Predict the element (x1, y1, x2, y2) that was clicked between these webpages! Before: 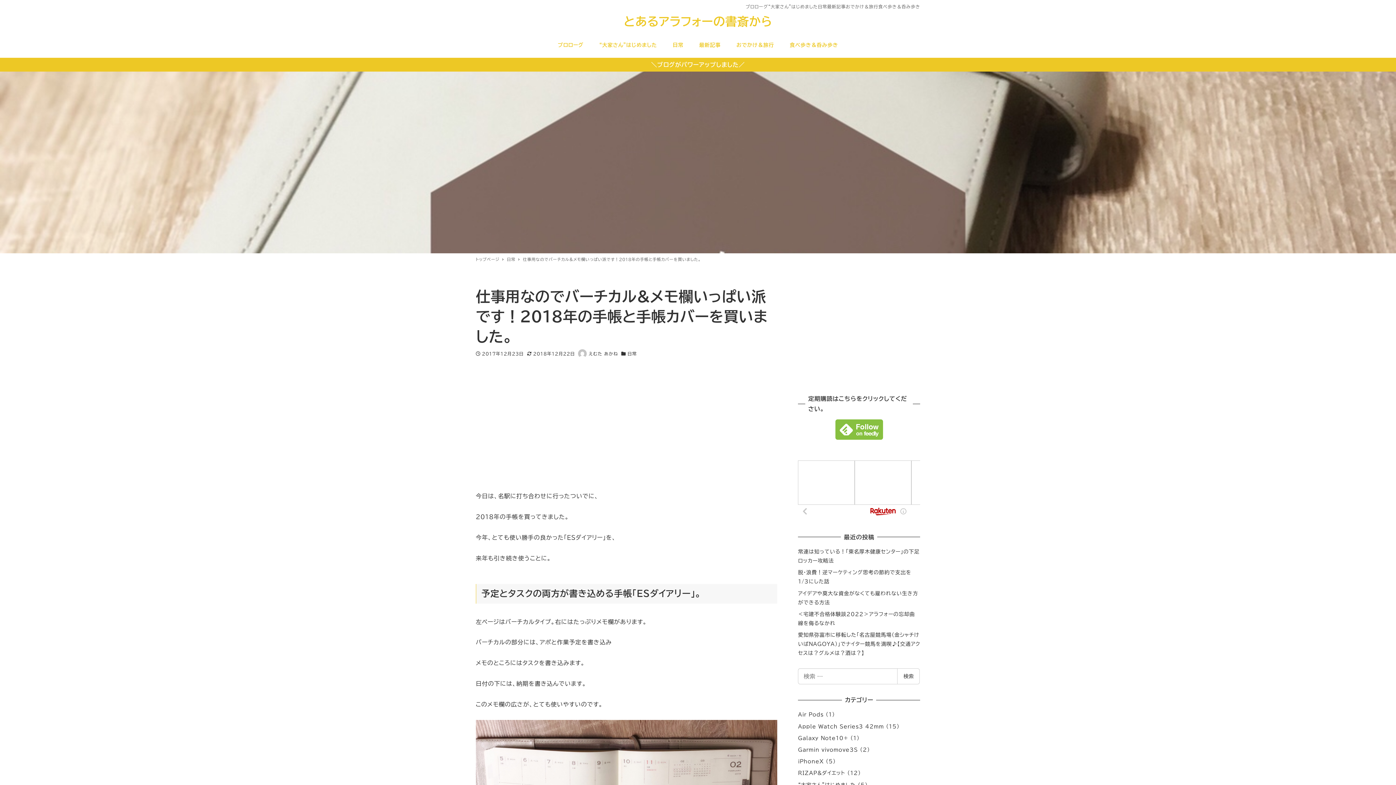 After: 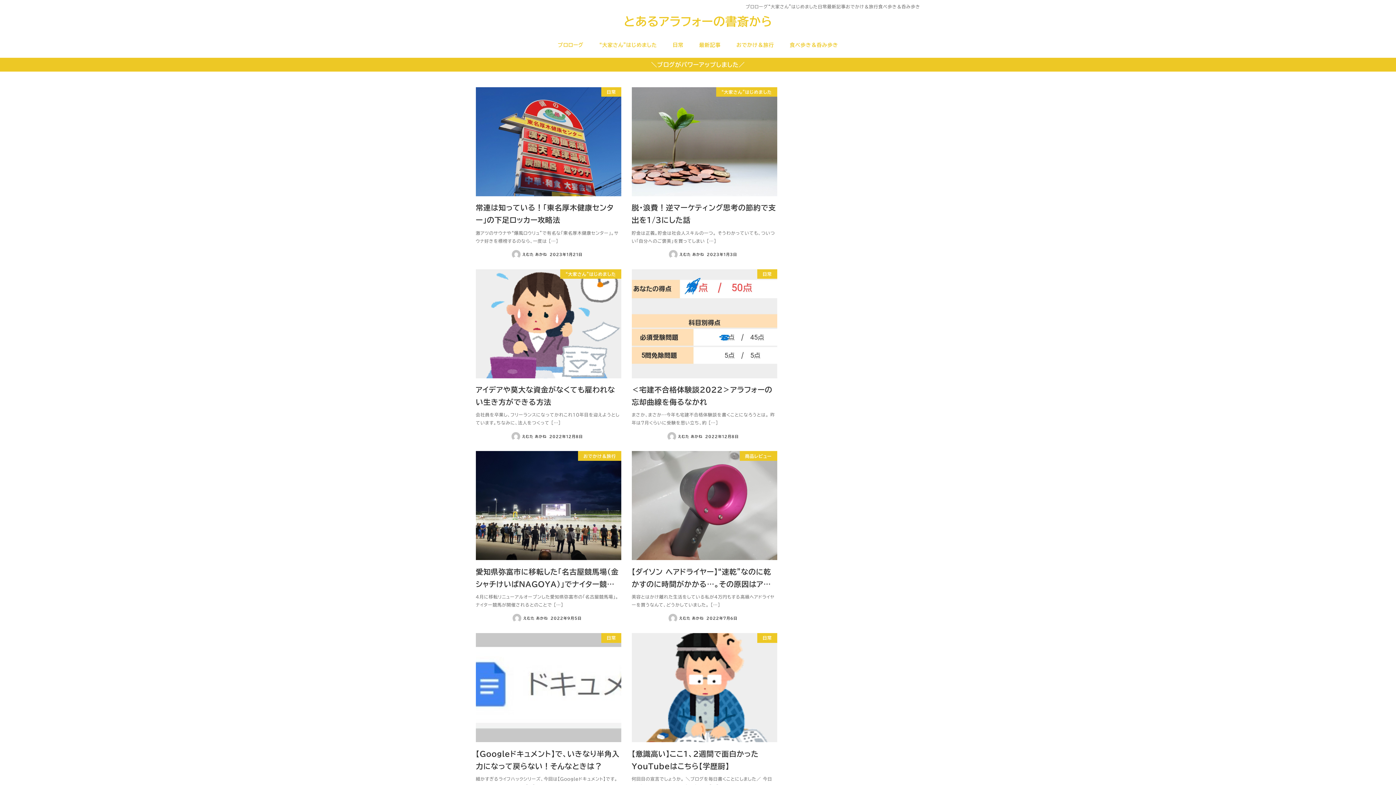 Action: bbox: (475, 257, 501, 261) label: トップページ 